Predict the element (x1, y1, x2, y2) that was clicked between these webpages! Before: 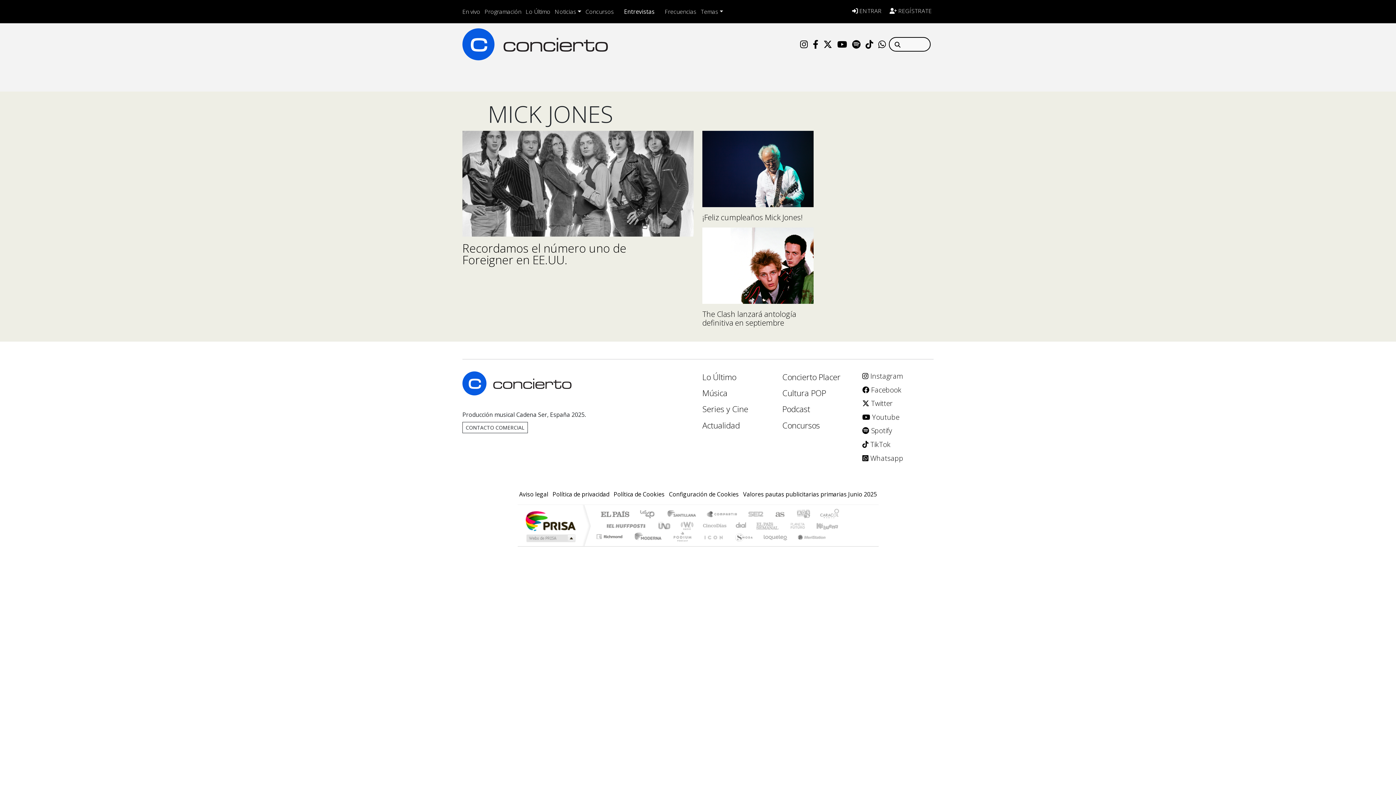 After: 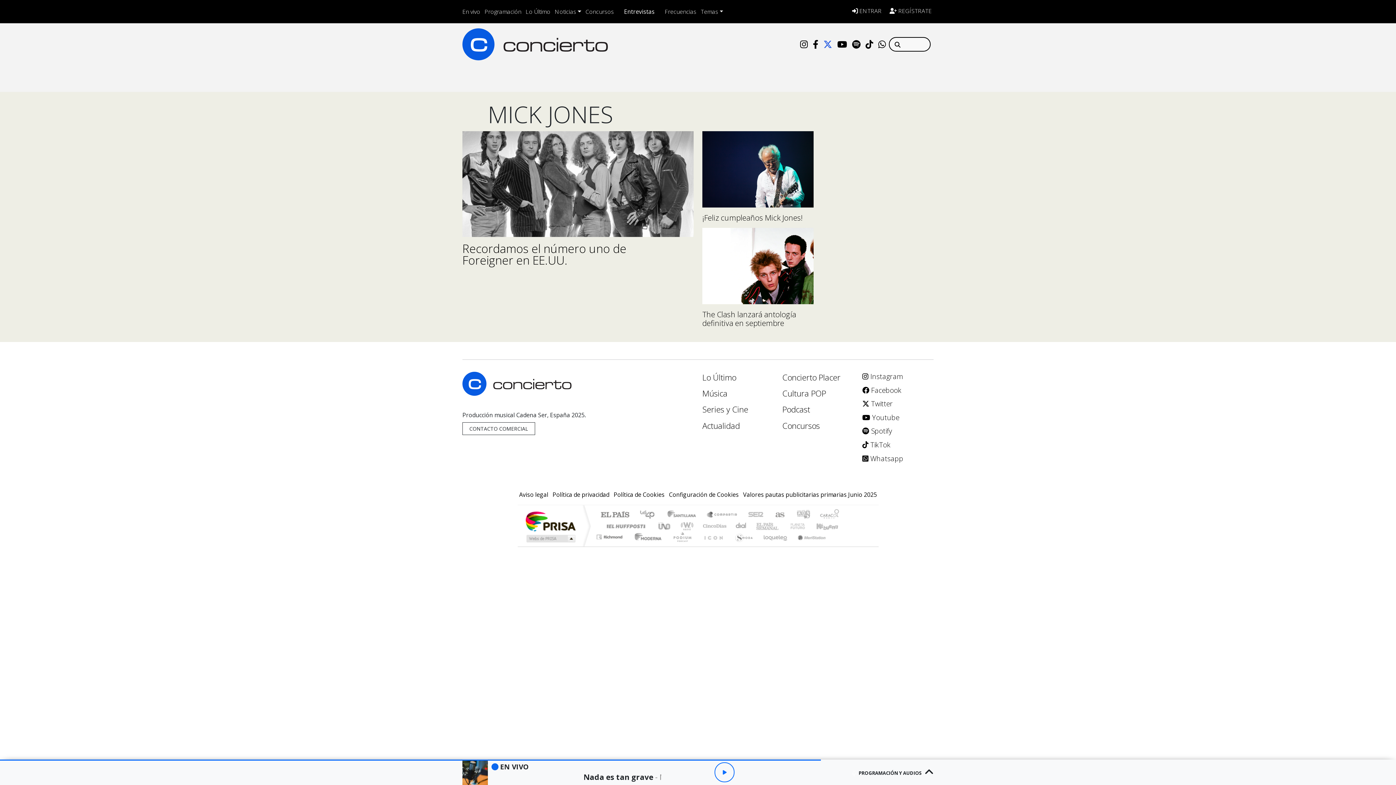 Action: bbox: (823, 38, 832, 50)